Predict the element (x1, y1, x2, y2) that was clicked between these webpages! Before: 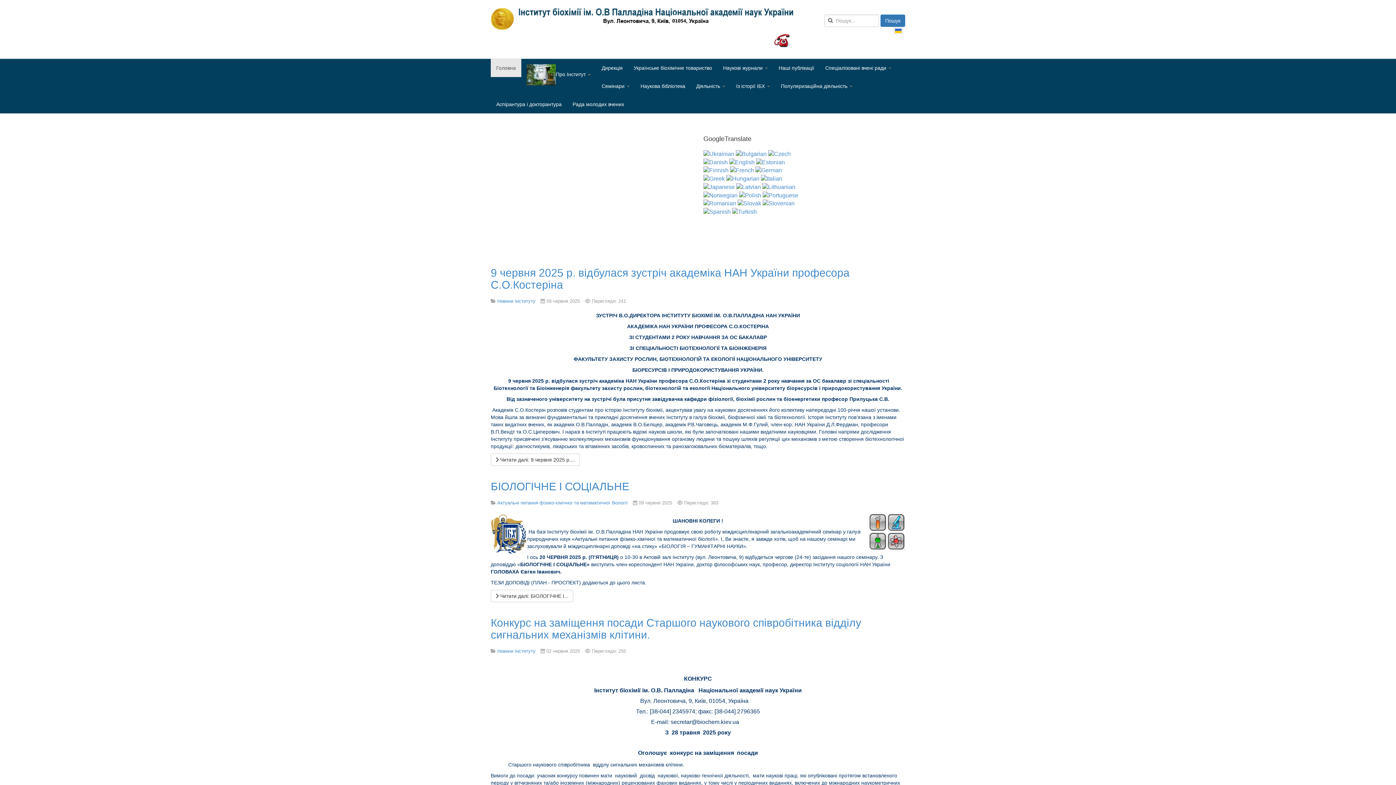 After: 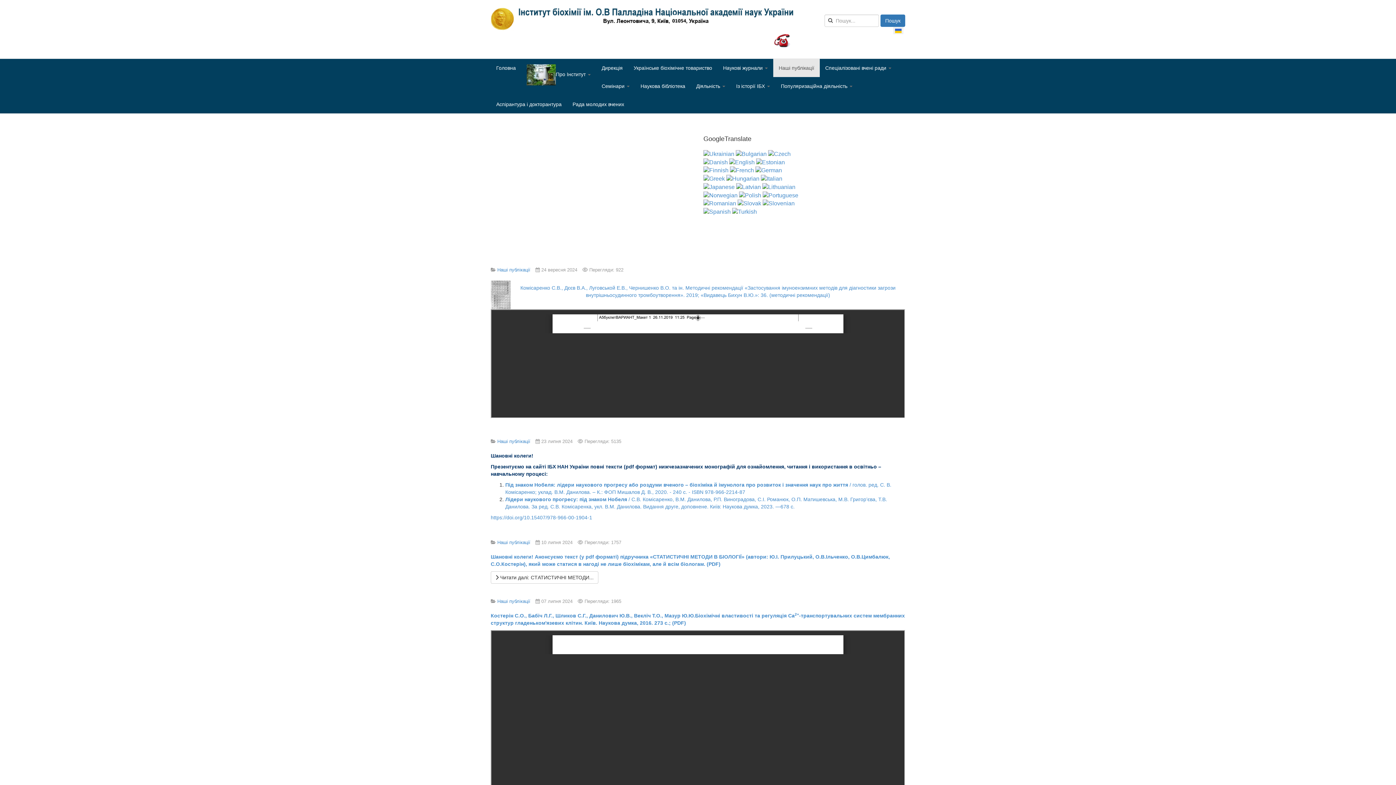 Action: bbox: (773, 58, 820, 77) label: Наші публікації